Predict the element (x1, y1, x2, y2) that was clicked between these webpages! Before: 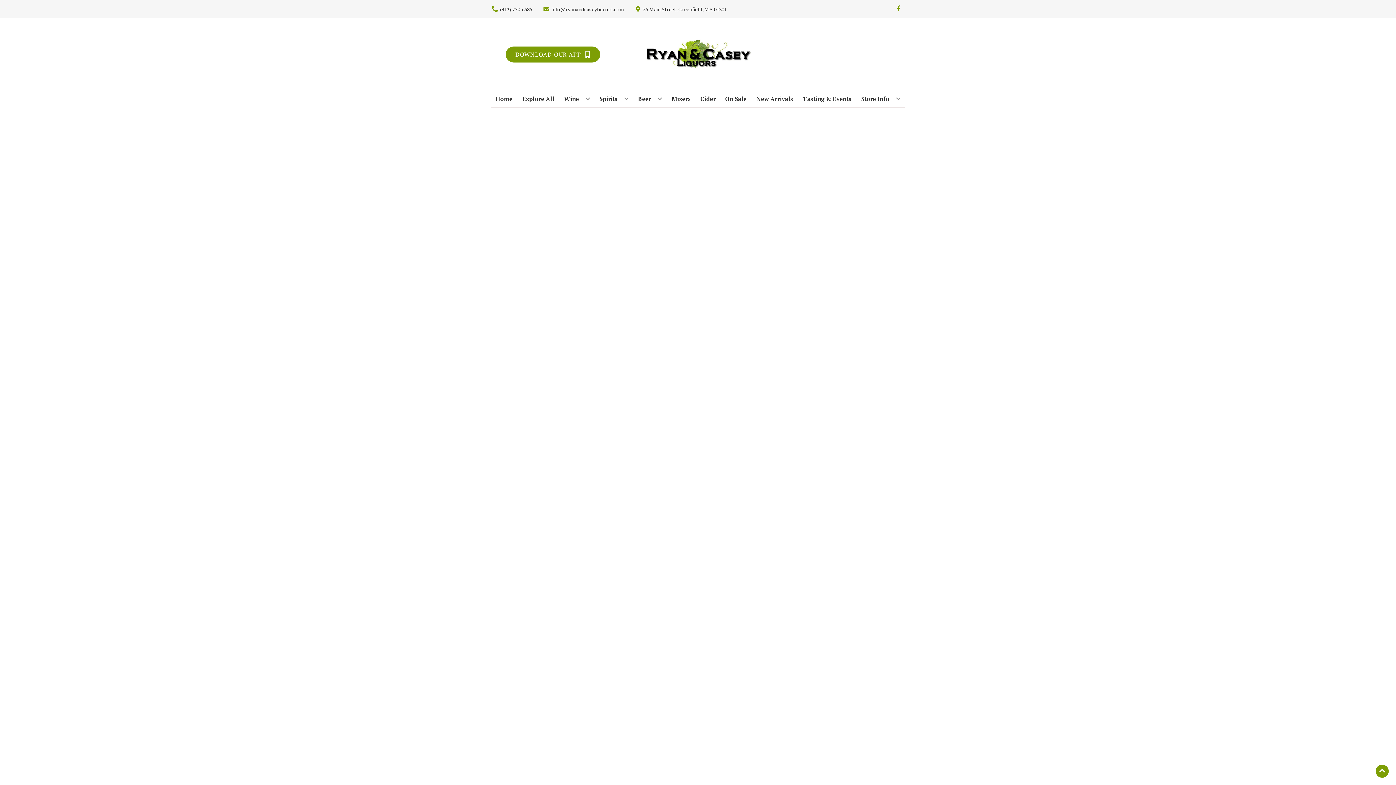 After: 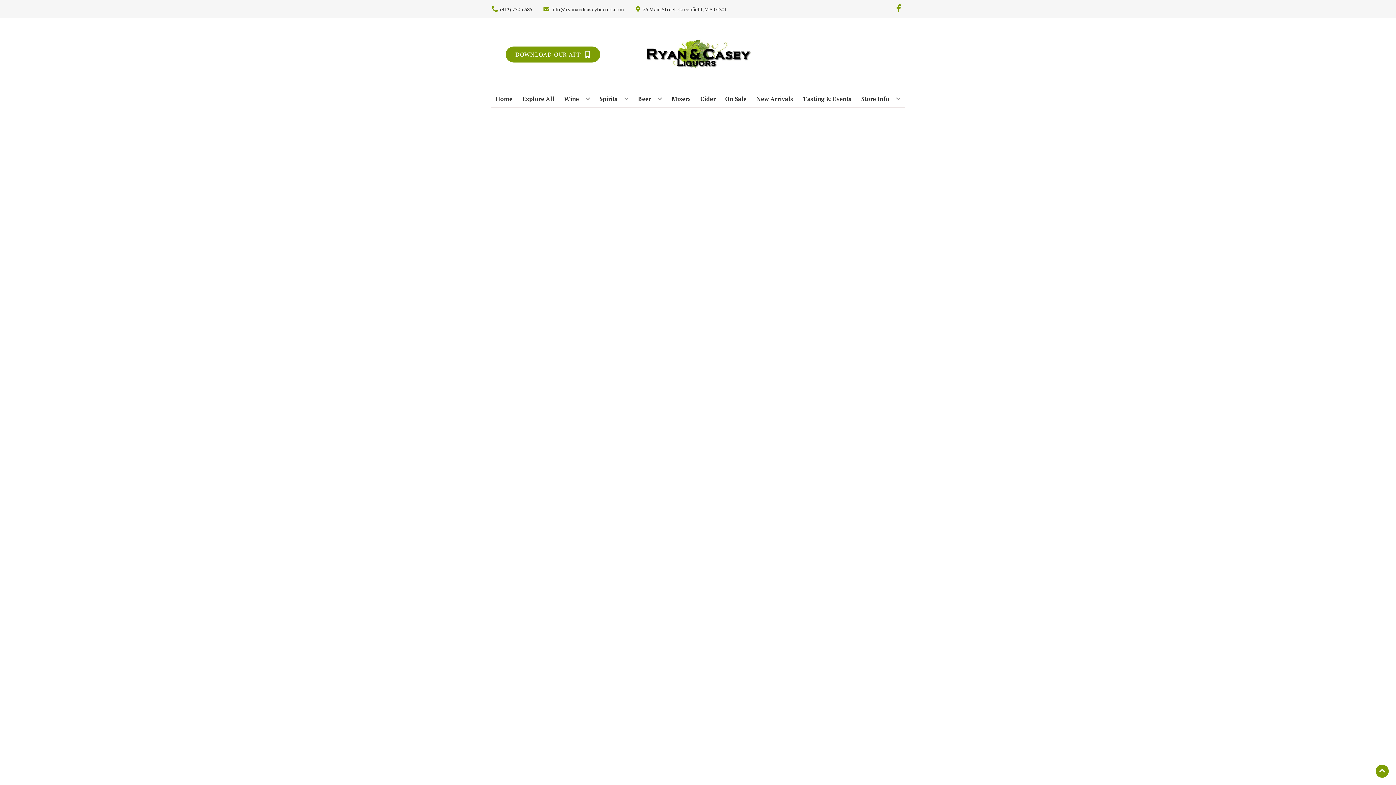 Action: bbox: (892, 5, 905, 12) label: Opens facebook in a new tab